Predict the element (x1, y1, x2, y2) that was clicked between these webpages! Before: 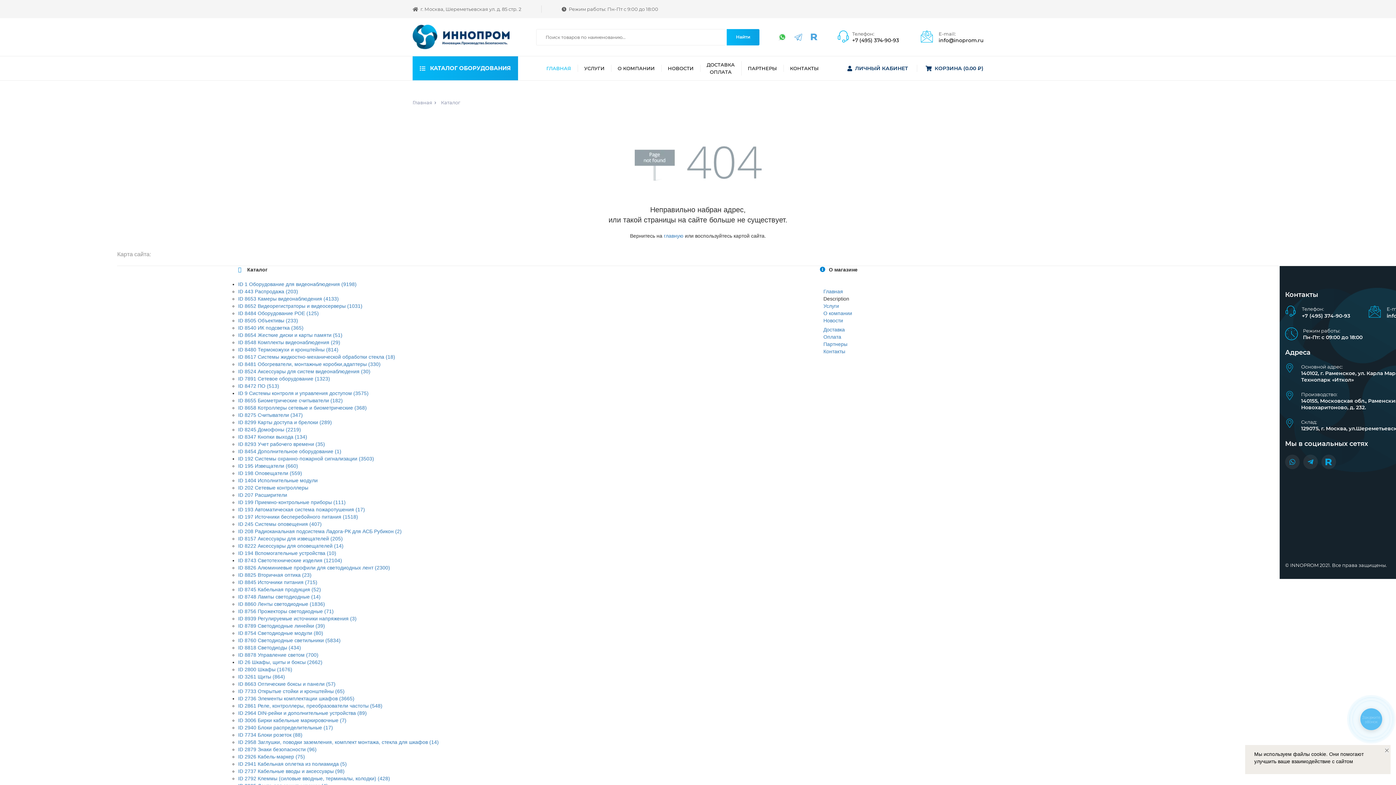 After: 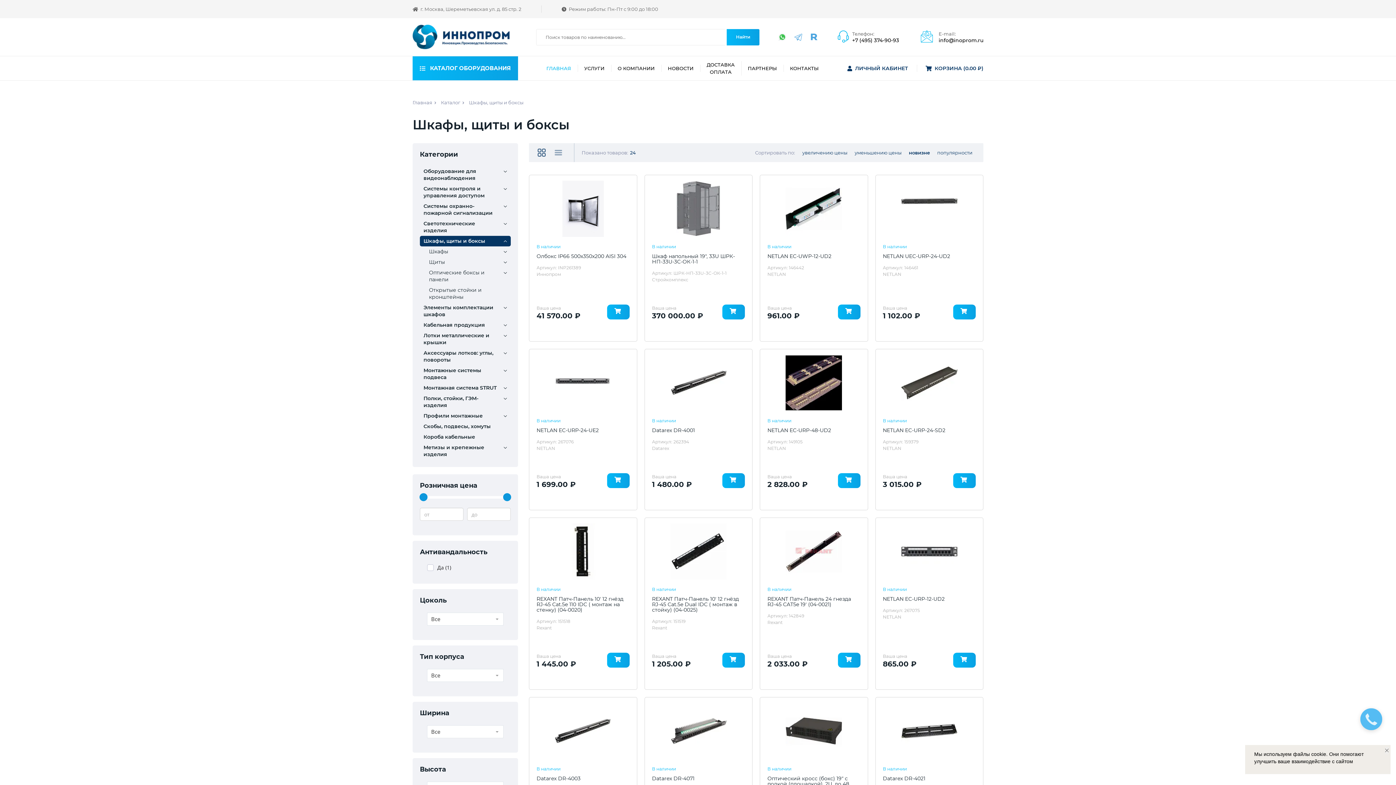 Action: bbox: (238, 659, 322, 665) label: ID 26 Шкафы, щиты и боксы (2662)